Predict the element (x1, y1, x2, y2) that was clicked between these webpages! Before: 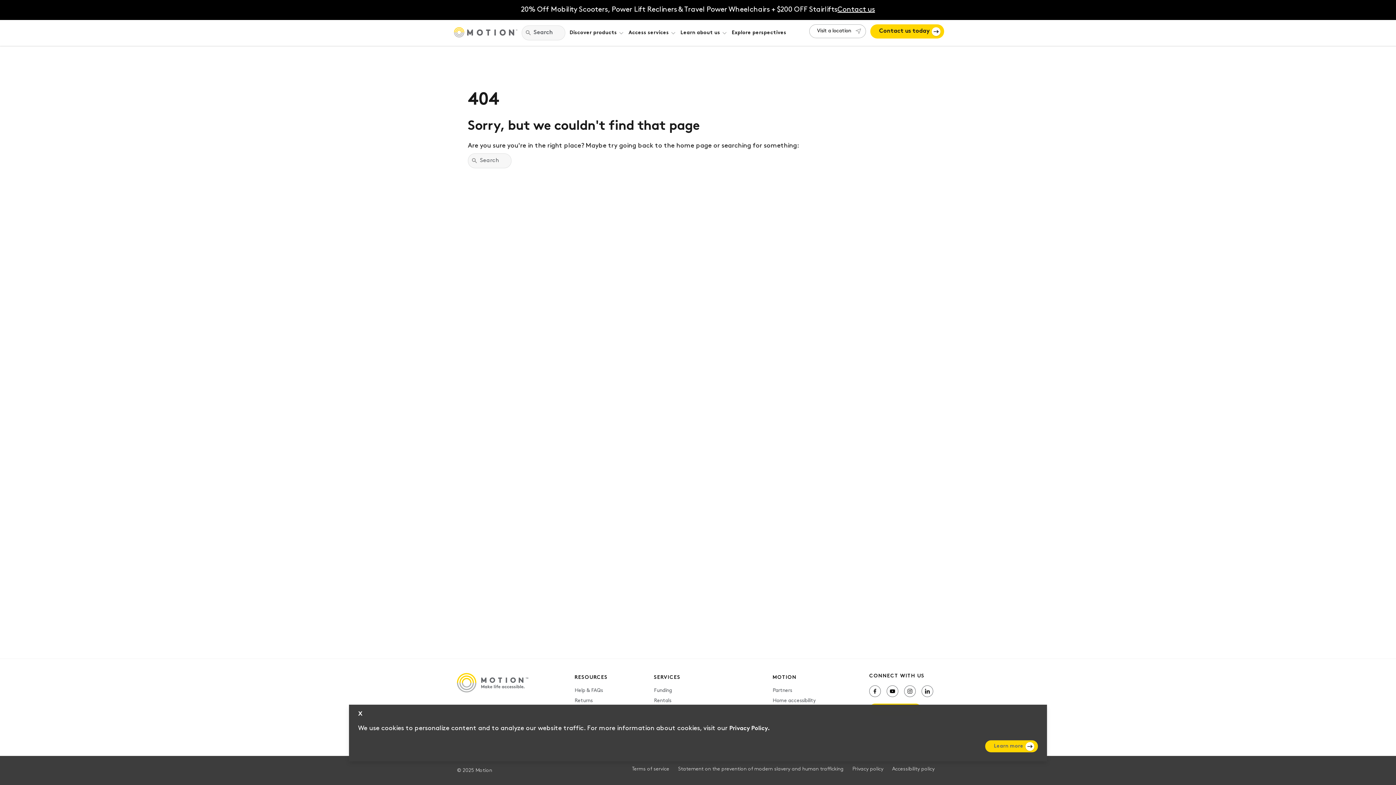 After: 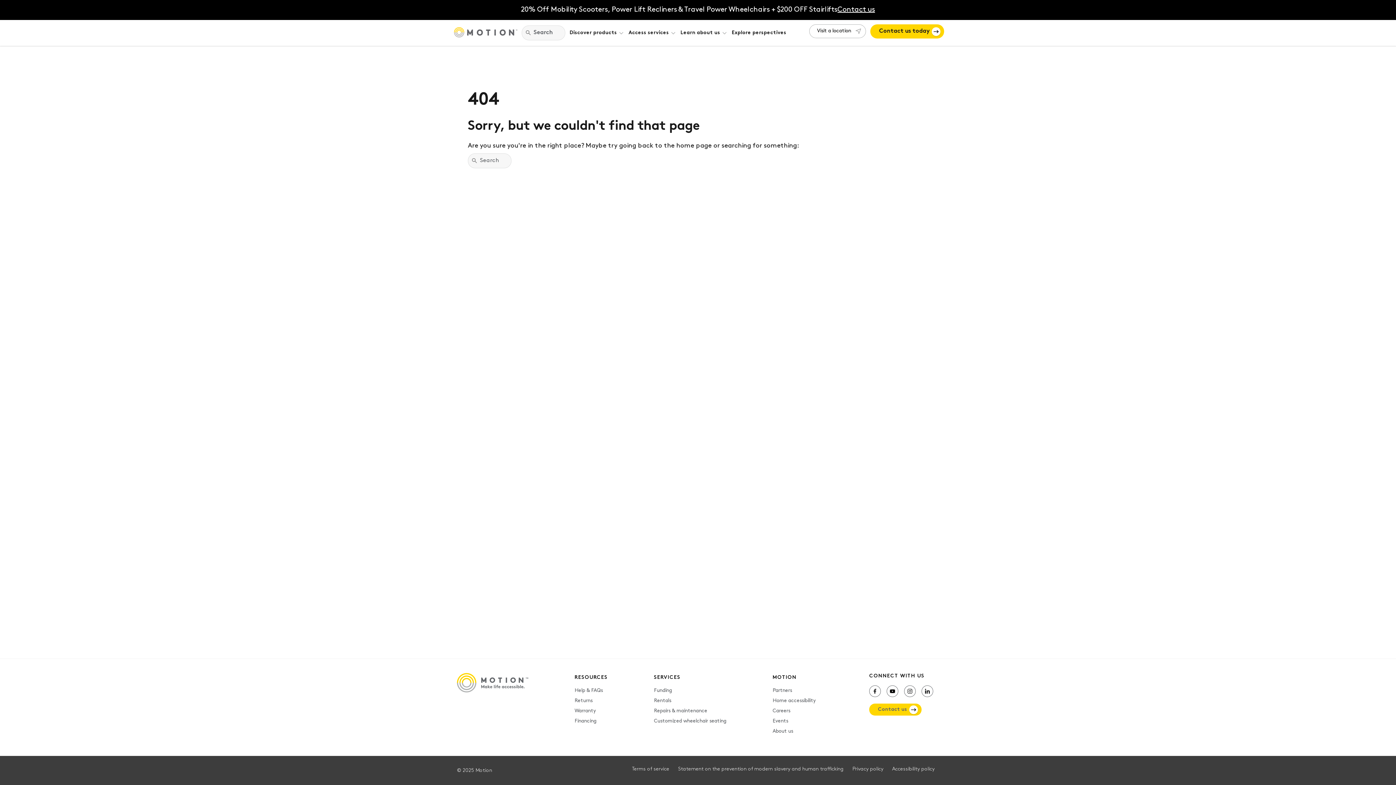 Action: bbox: (358, 708, 362, 719) label: x